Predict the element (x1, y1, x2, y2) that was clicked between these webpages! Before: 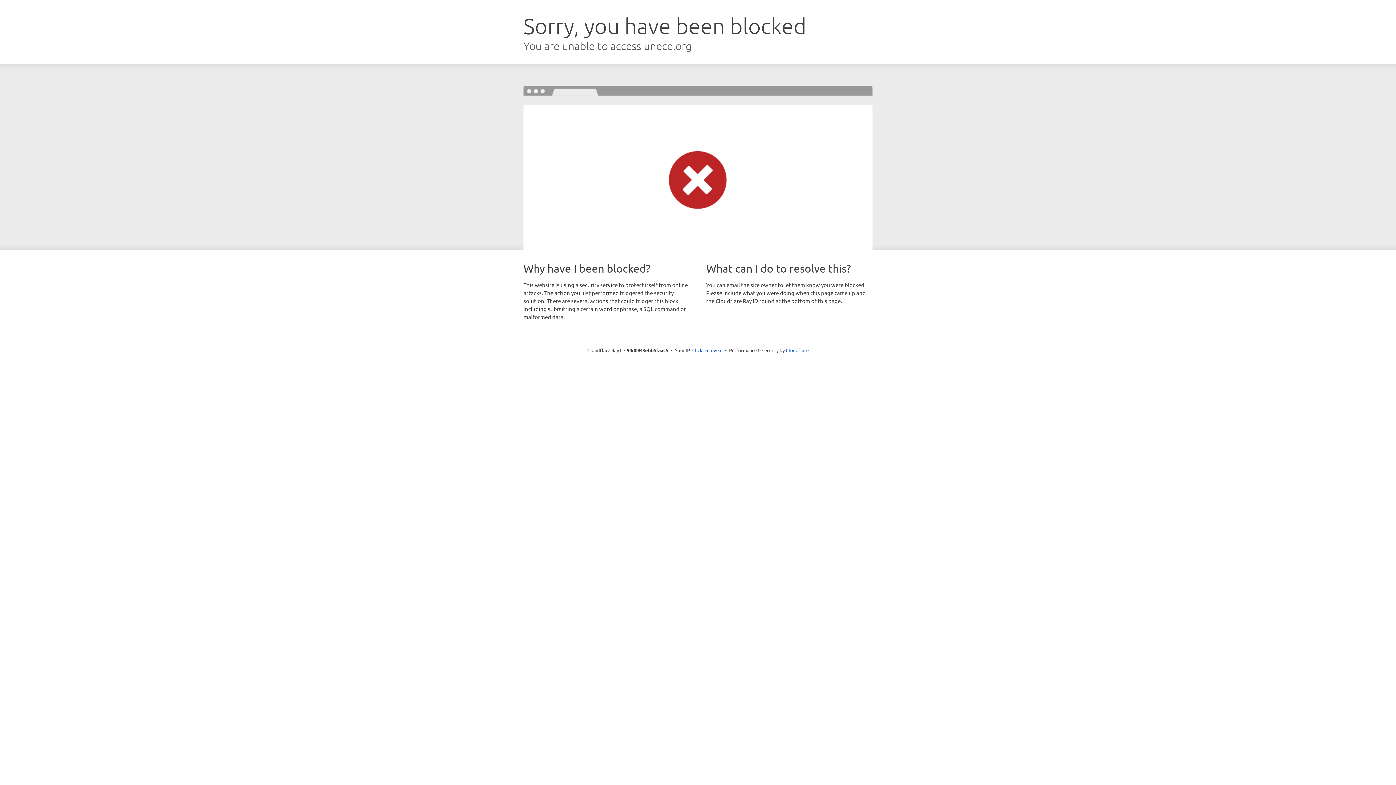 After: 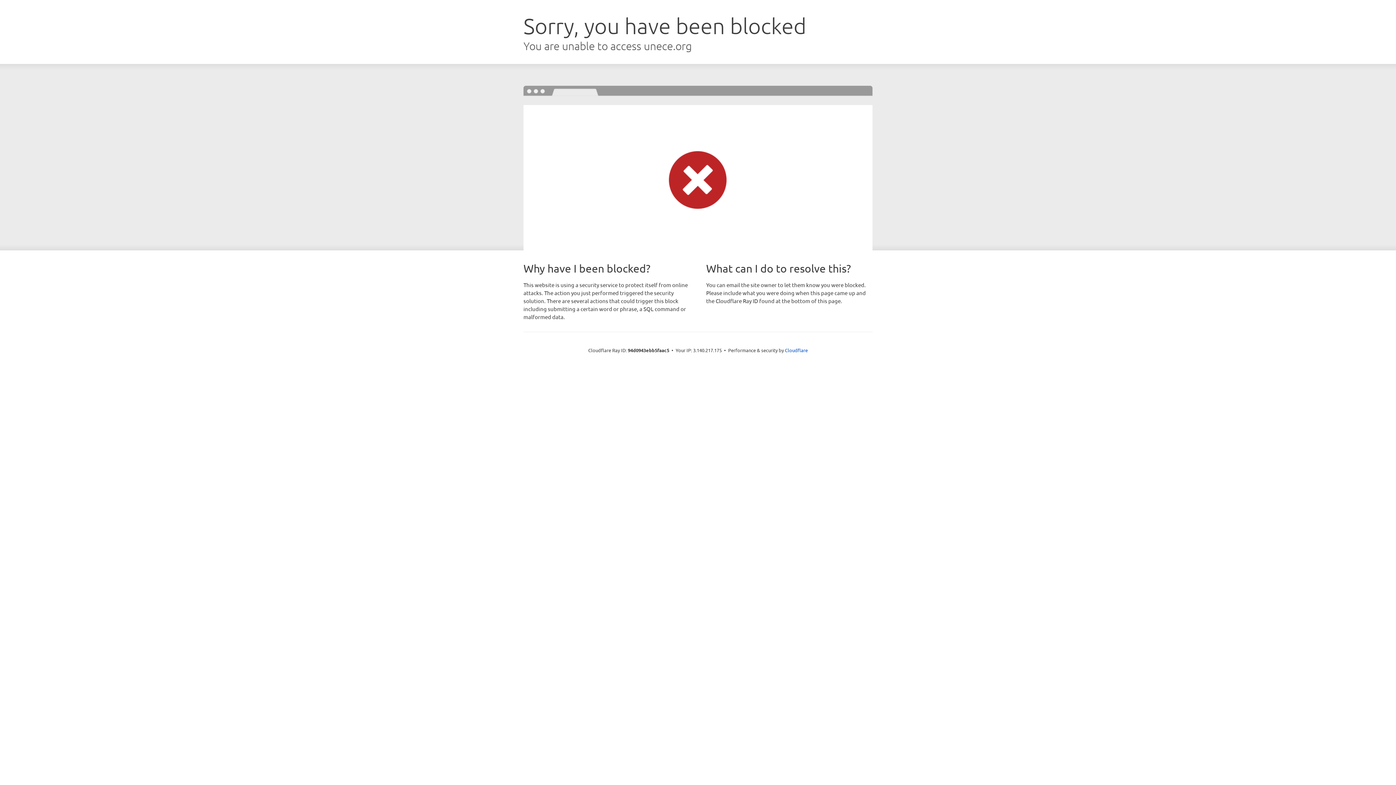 Action: label: Click to reveal bbox: (692, 346, 722, 353)